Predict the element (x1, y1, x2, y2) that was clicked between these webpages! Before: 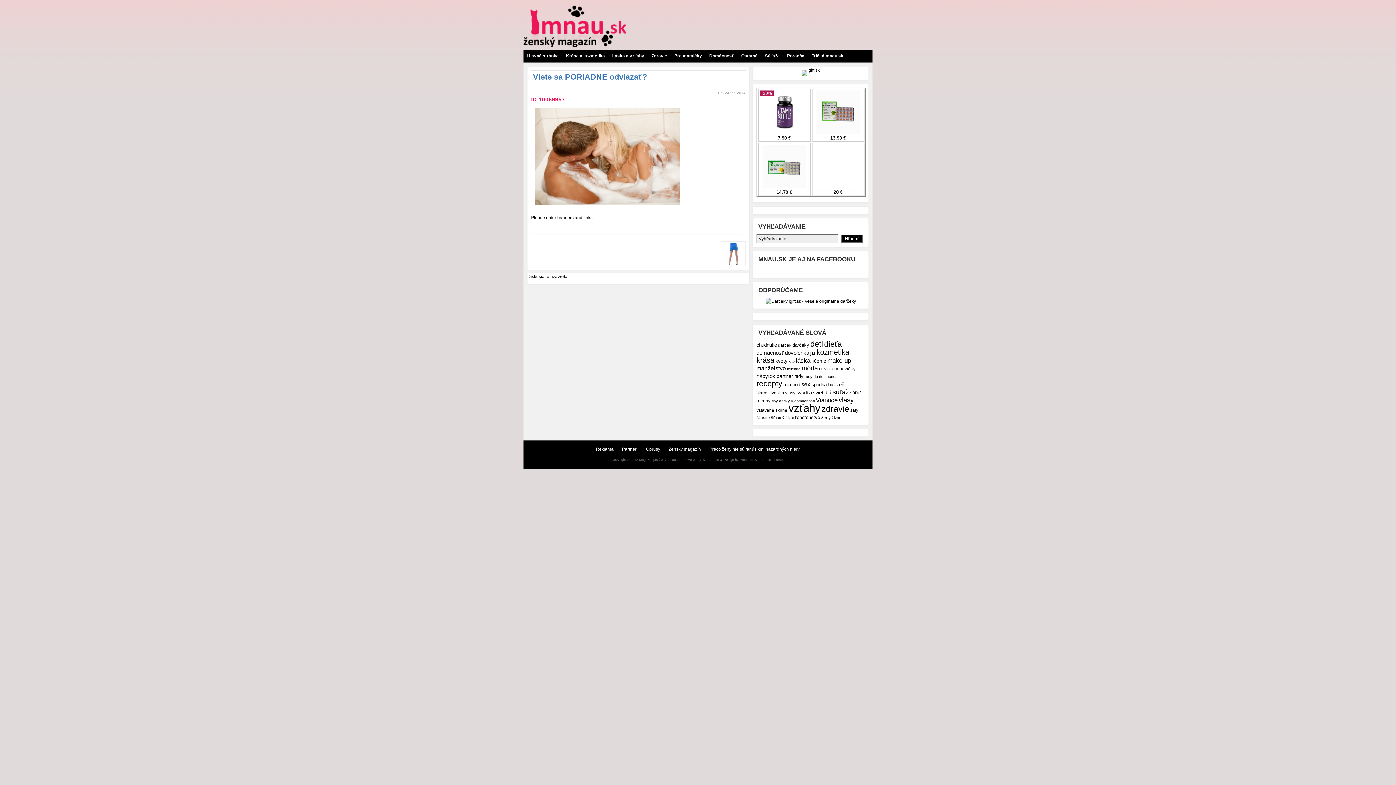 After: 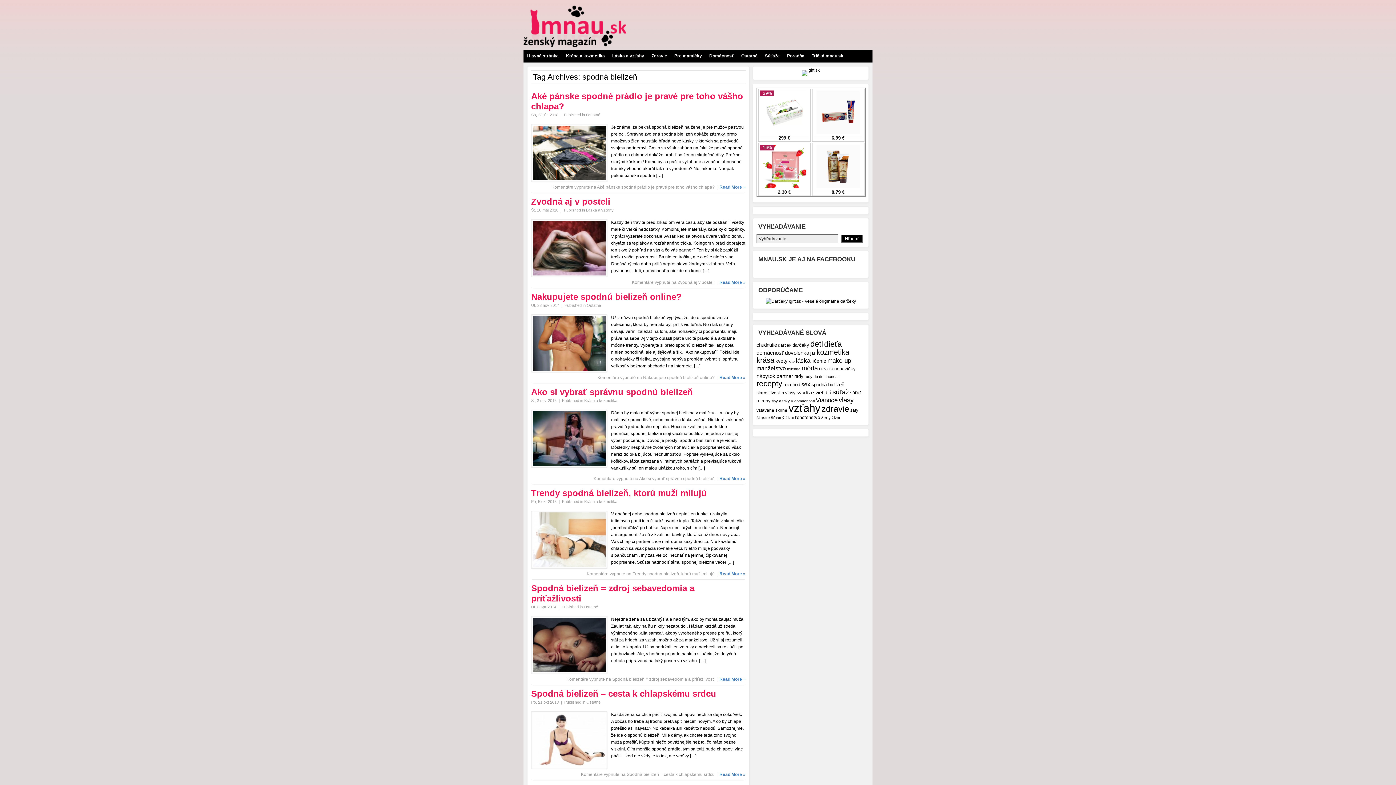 Action: bbox: (811, 382, 844, 387) label: spodná bielizeň (9 položiek)